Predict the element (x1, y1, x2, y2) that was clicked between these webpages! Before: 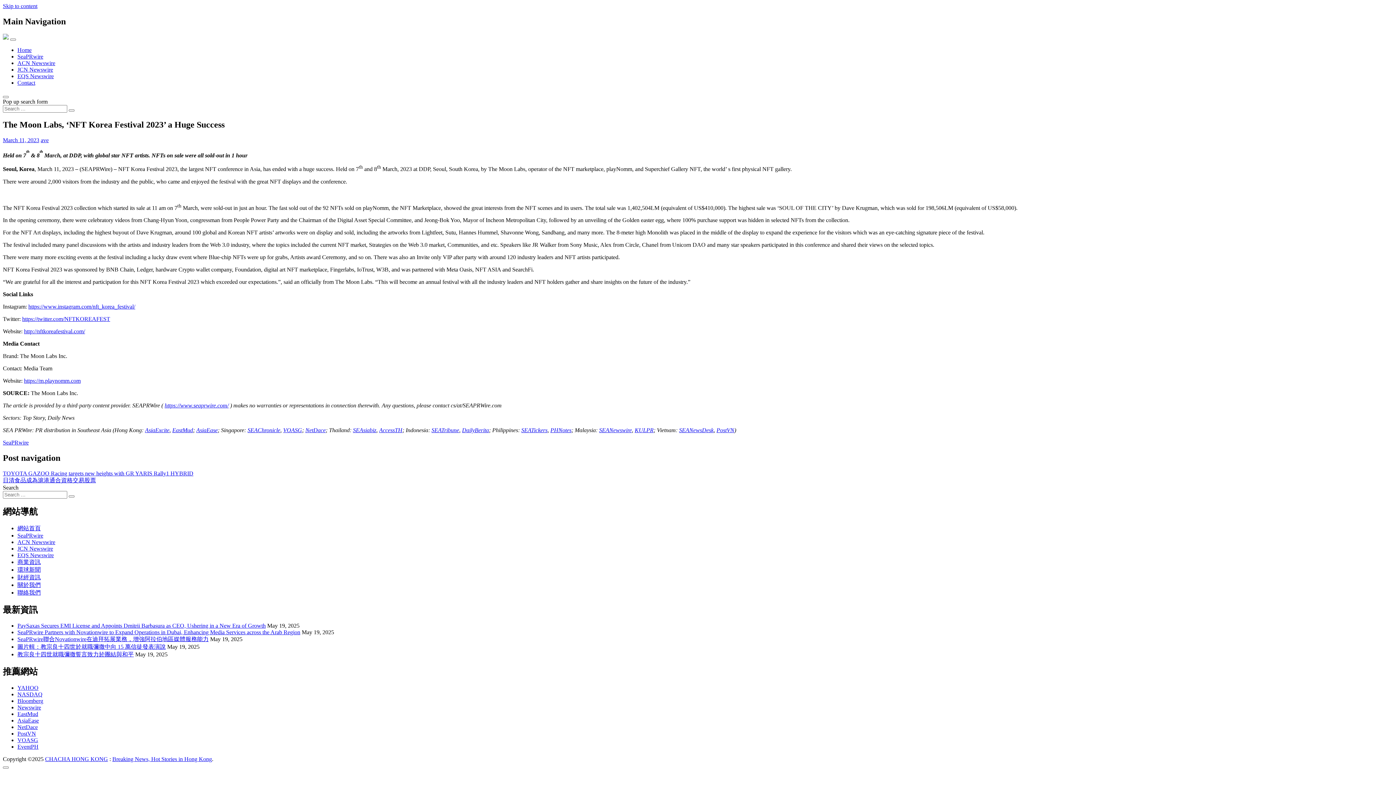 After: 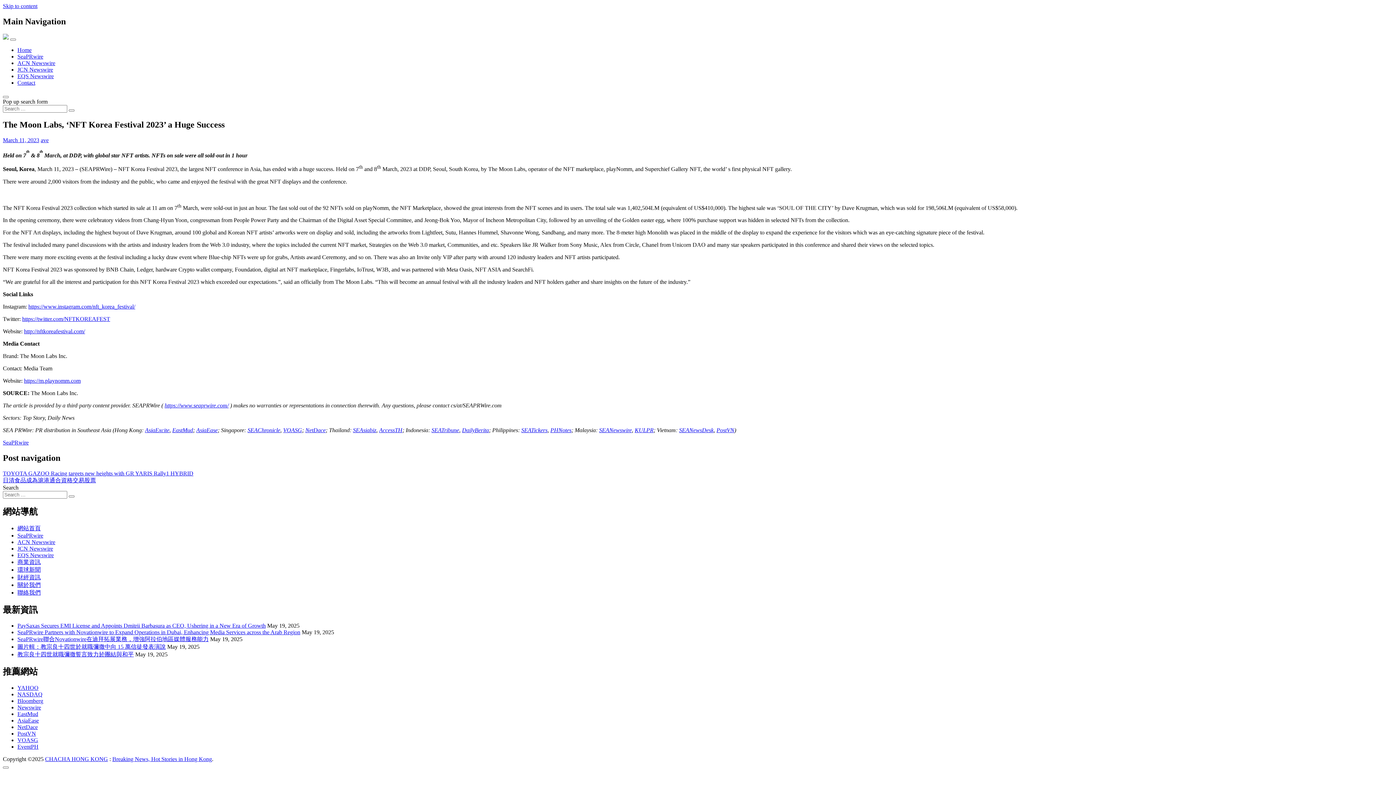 Action: bbox: (17, 724, 37, 730) label: NetDace